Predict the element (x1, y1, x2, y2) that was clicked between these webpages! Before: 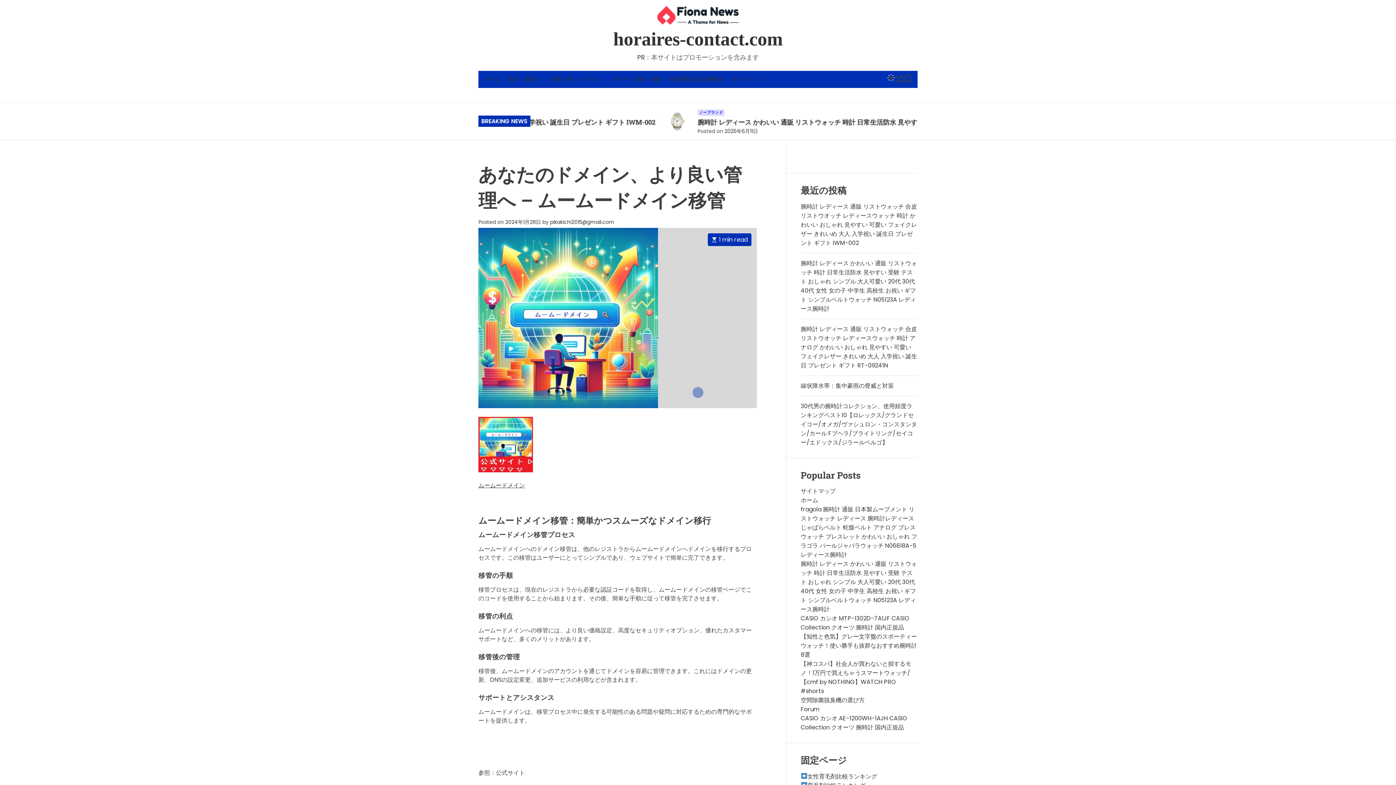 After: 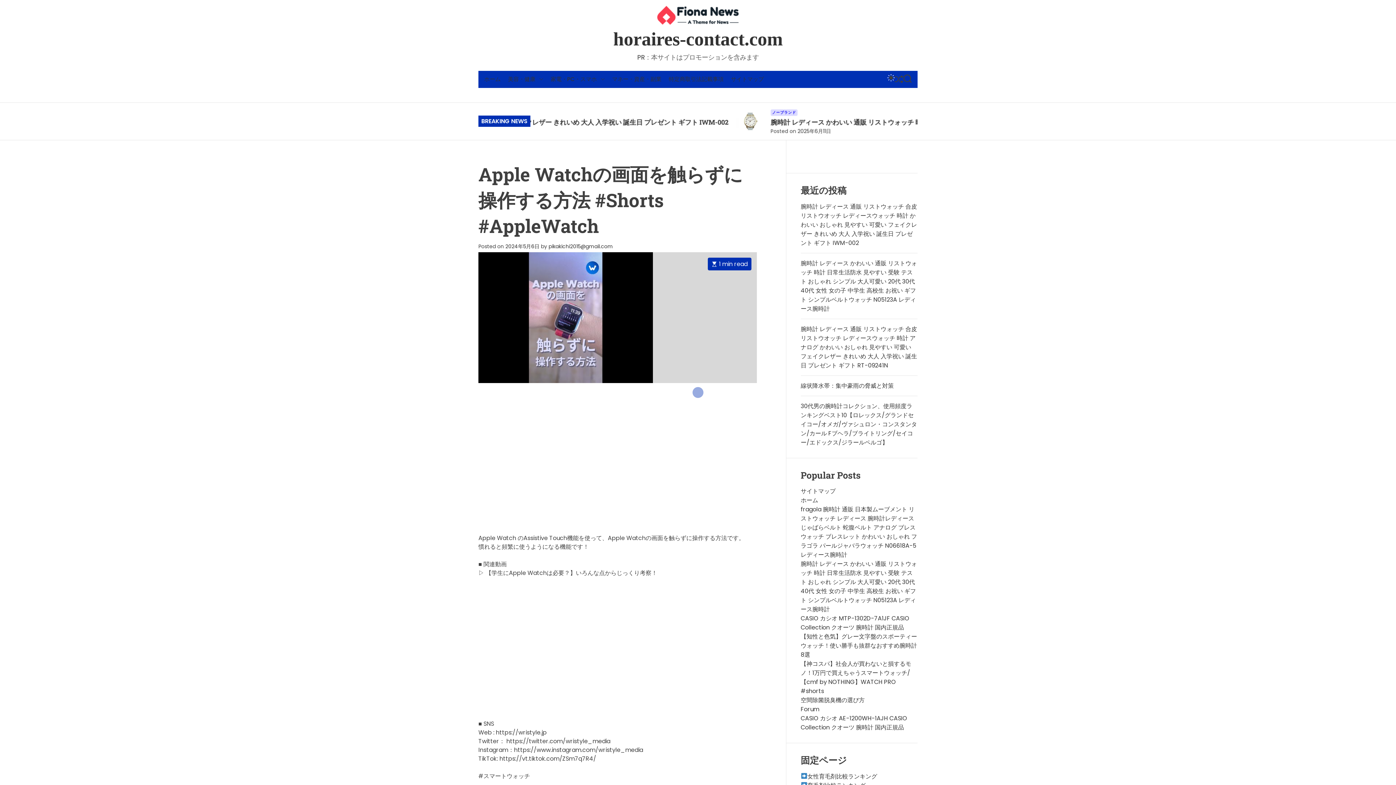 Action: bbox: (894, 74, 903, 84) label: SHUFFLE